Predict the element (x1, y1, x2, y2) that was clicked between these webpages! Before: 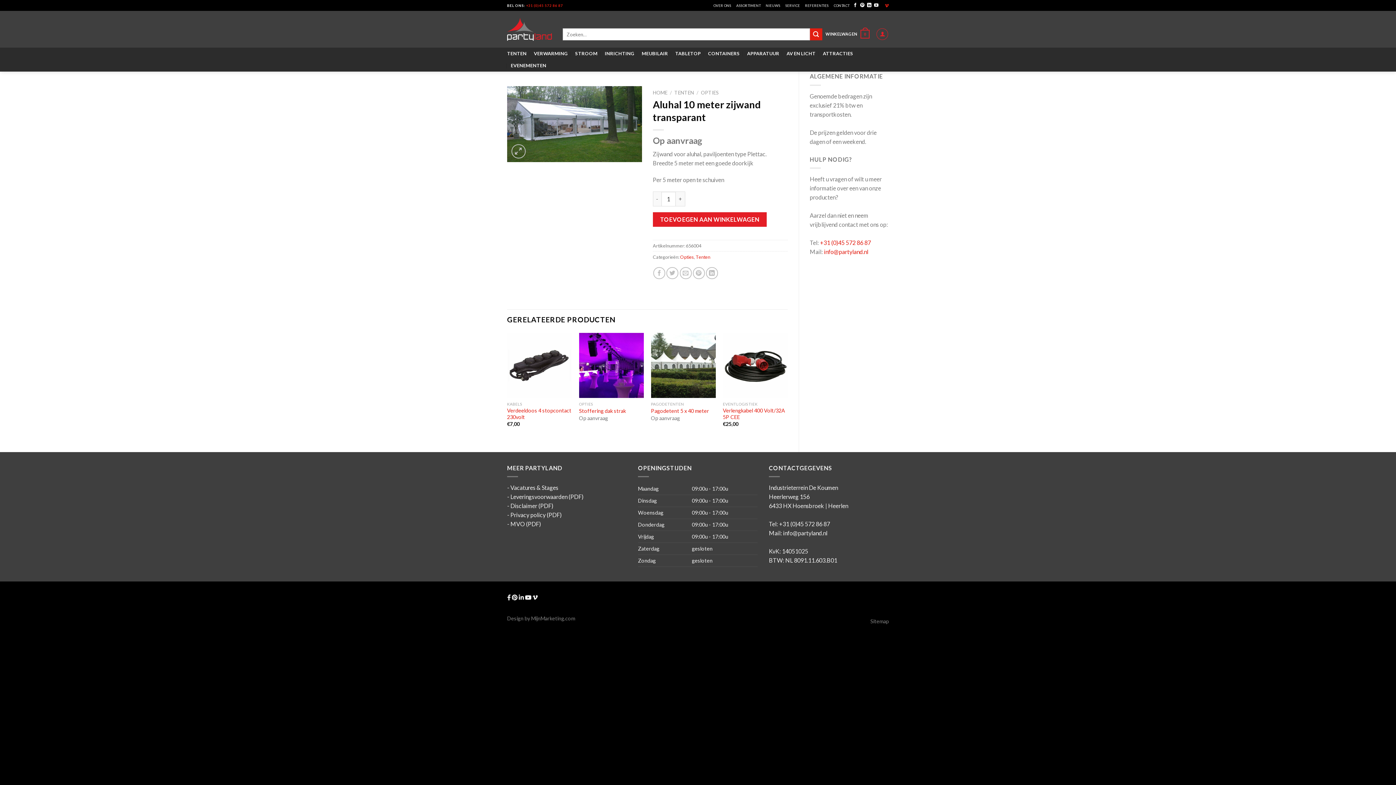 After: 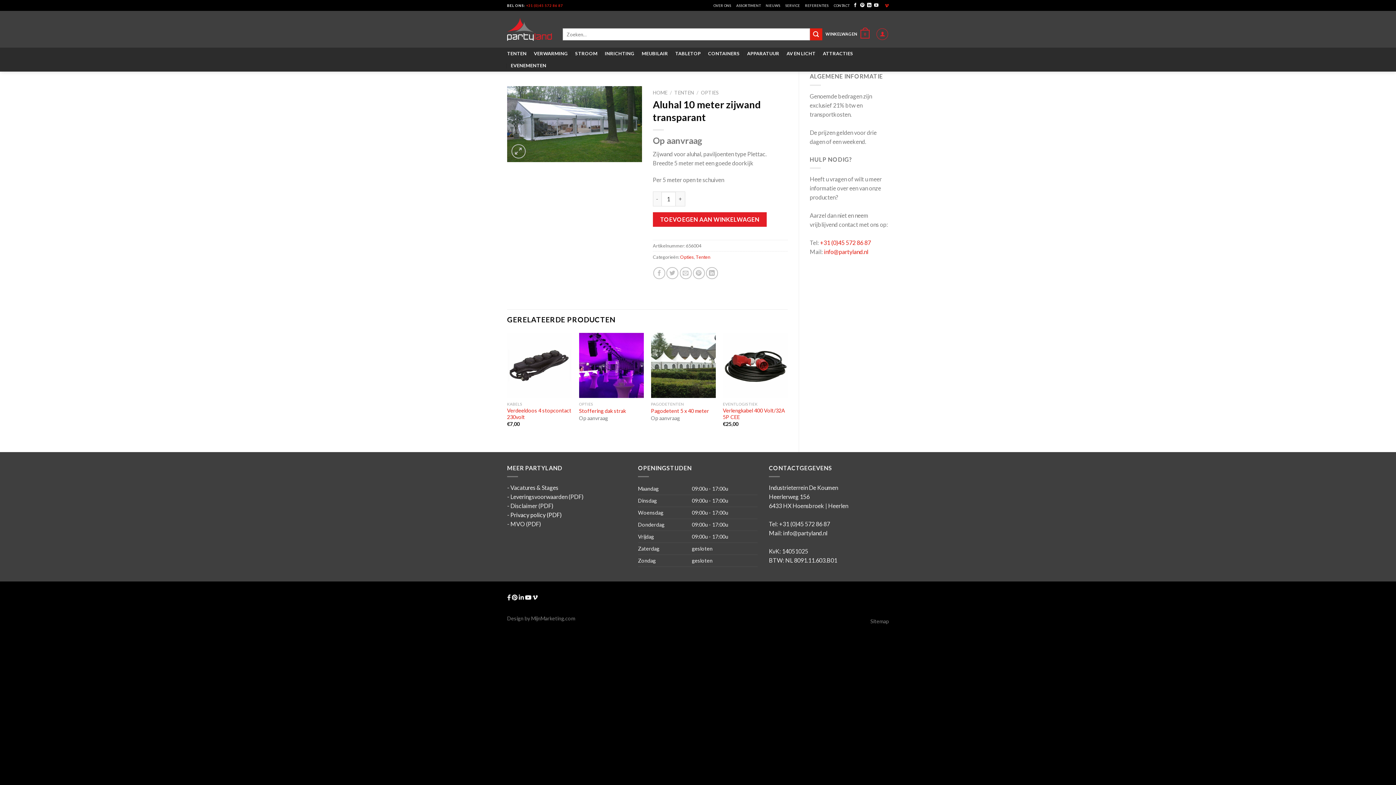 Action: bbox: (510, 511, 561, 518) label: Privacy policy (PDF)